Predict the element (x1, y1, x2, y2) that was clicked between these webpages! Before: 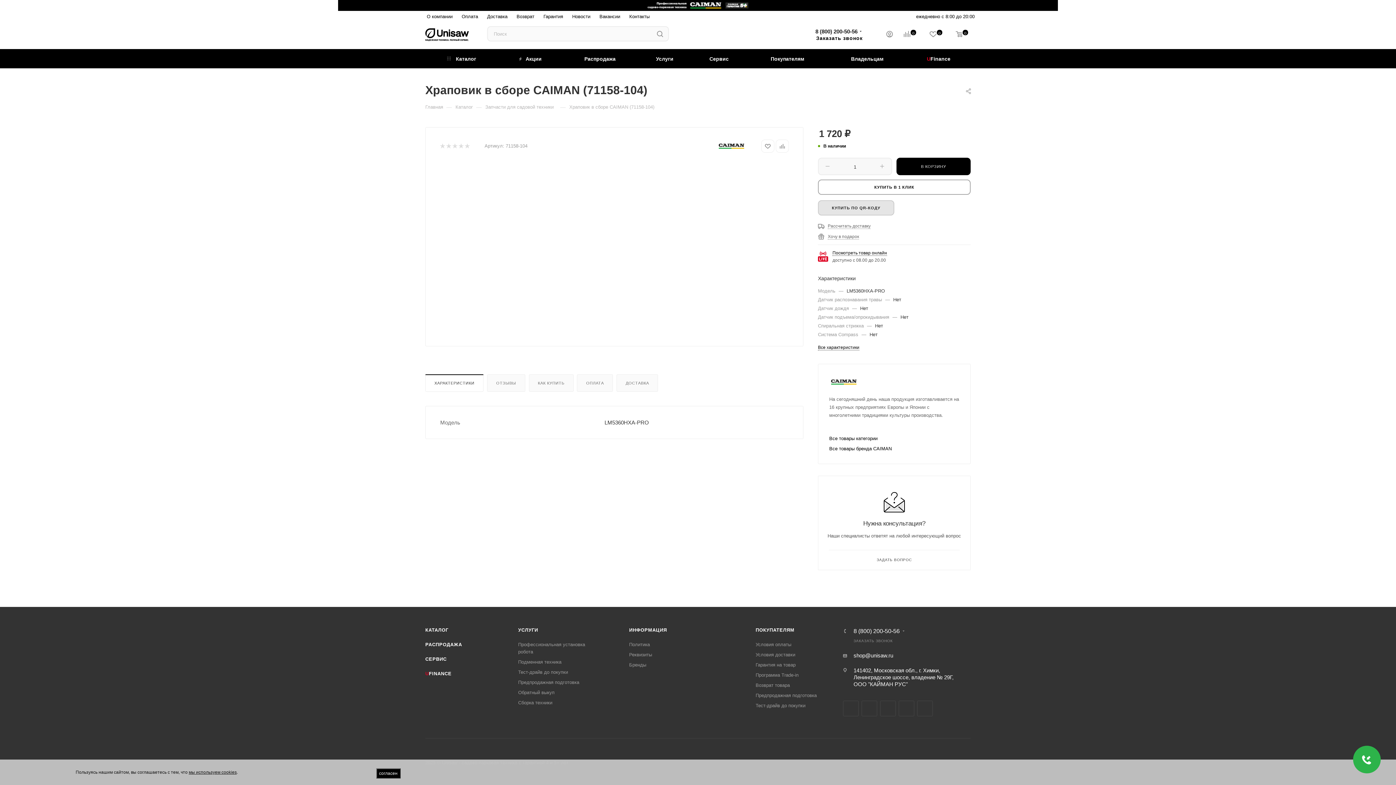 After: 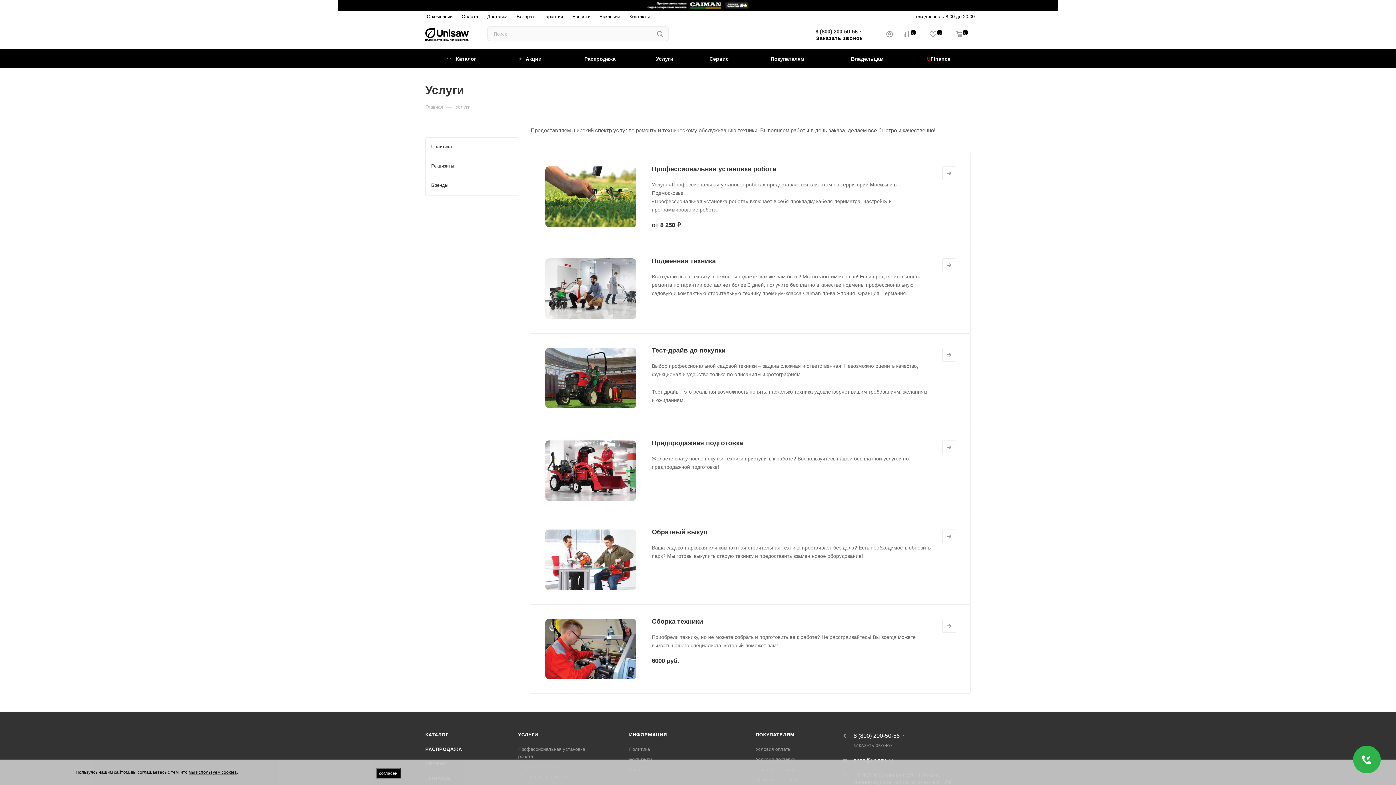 Action: label: Услуги bbox: (638, 49, 691, 68)